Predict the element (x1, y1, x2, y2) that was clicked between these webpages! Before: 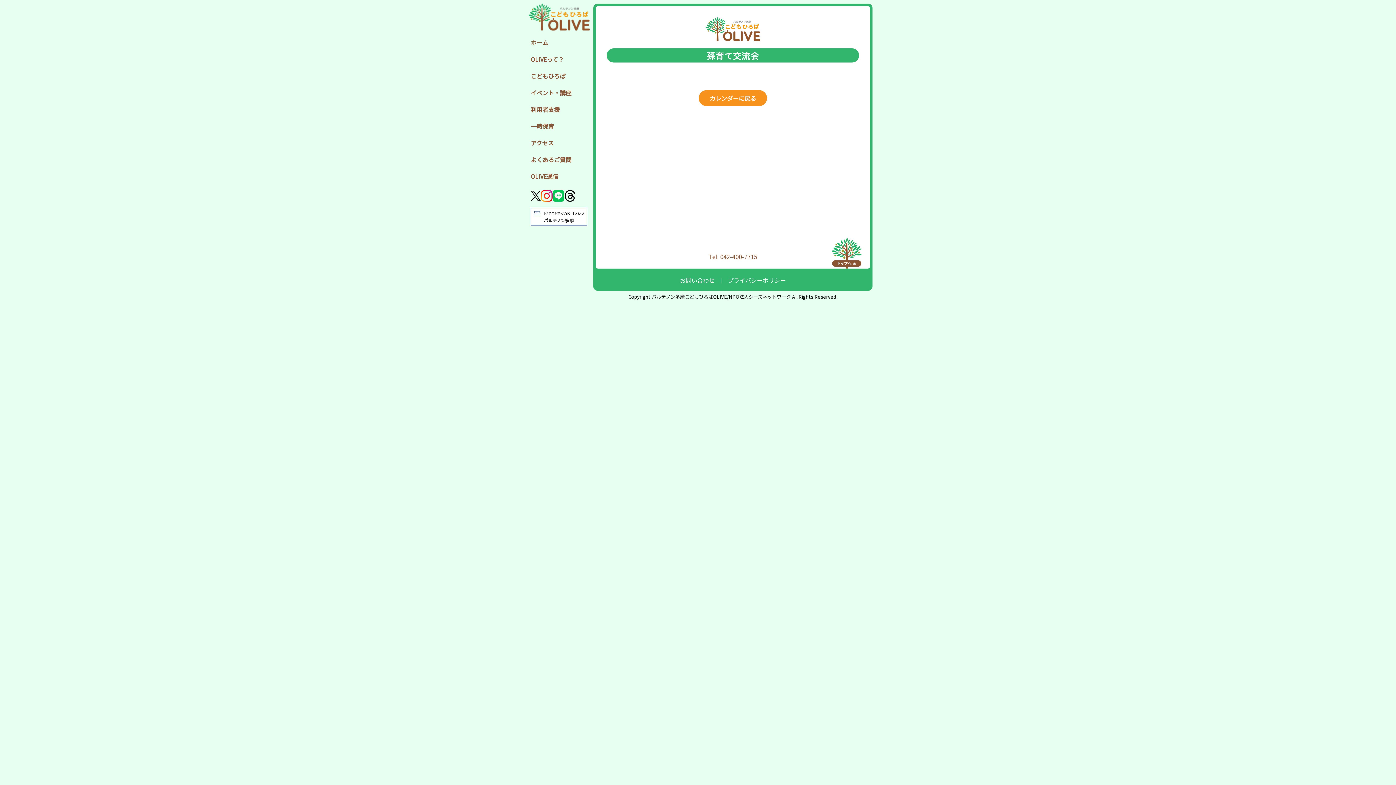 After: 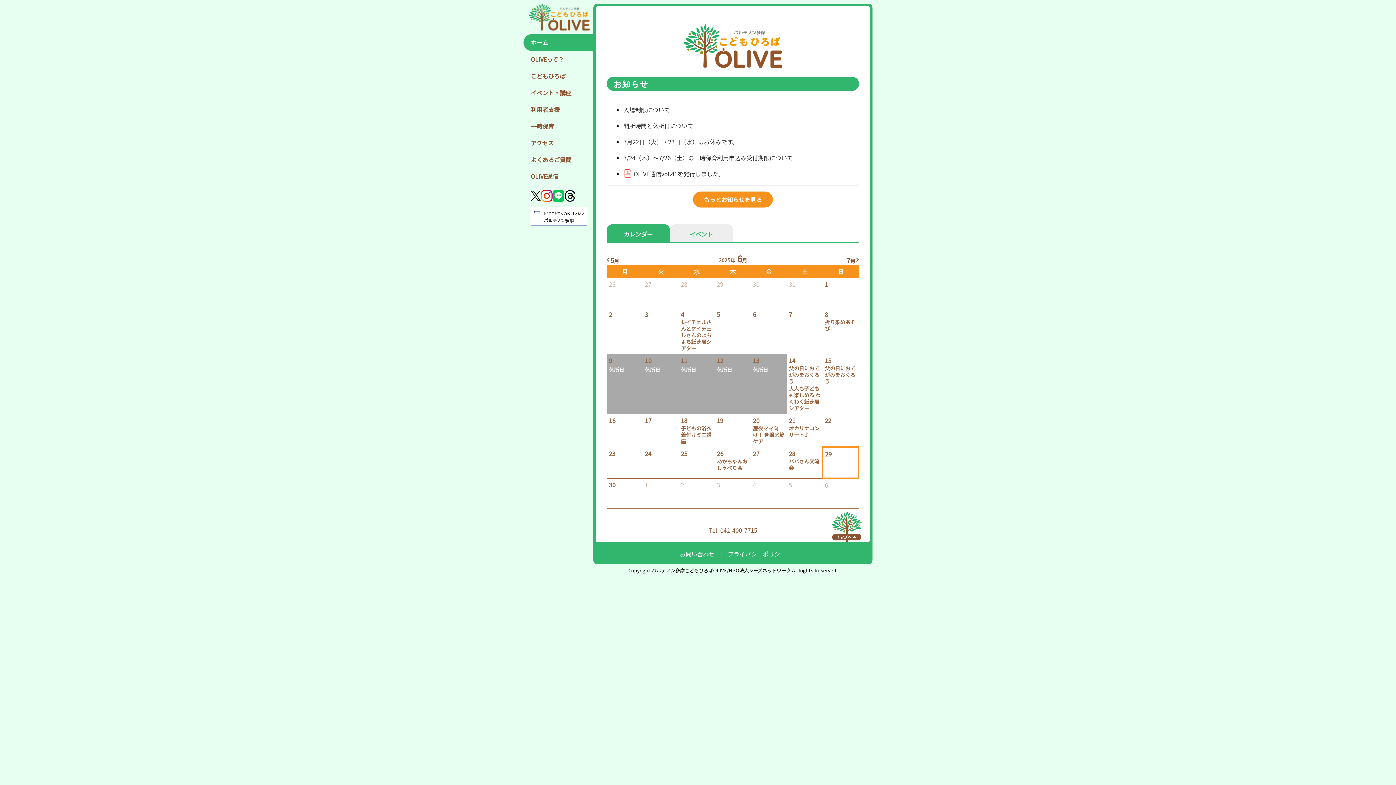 Action: bbox: (523, 3, 589, 30)